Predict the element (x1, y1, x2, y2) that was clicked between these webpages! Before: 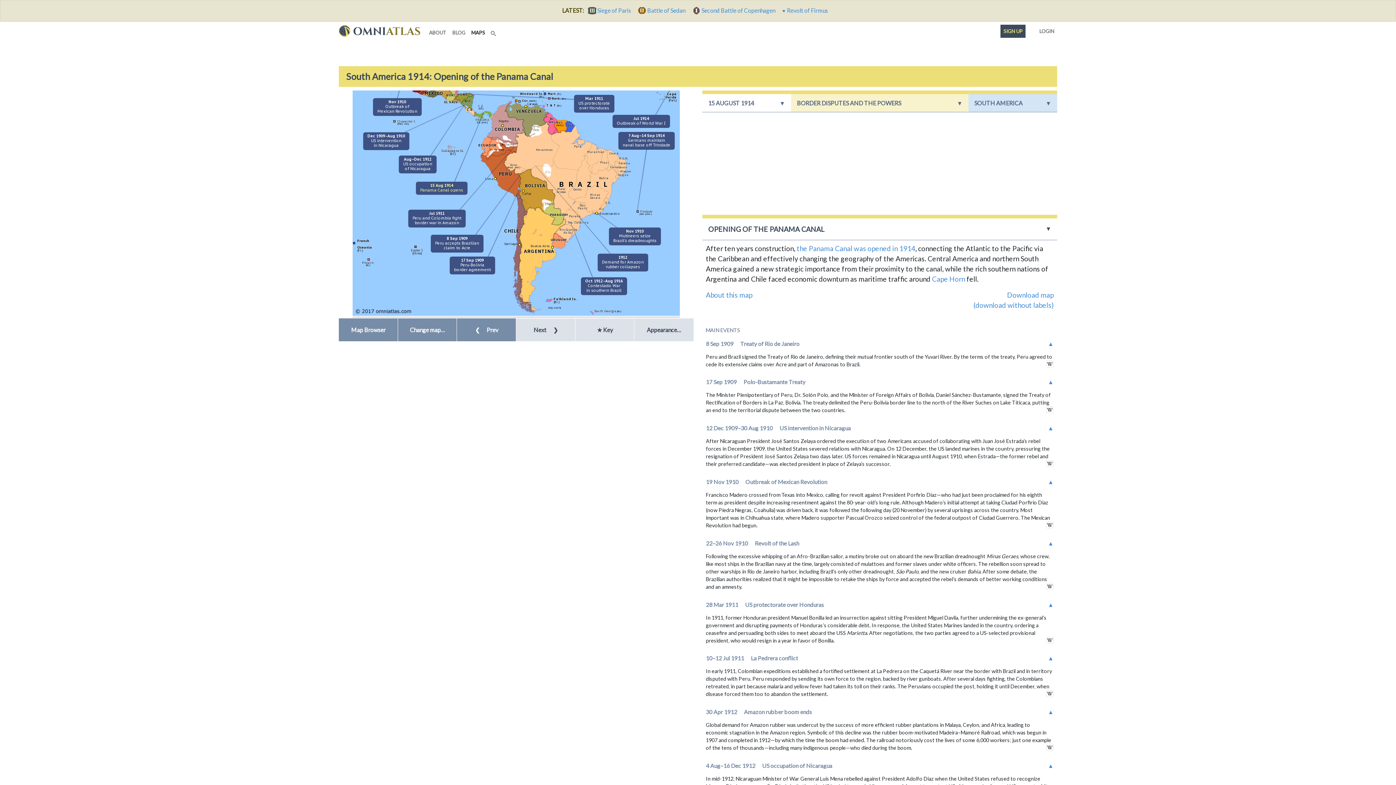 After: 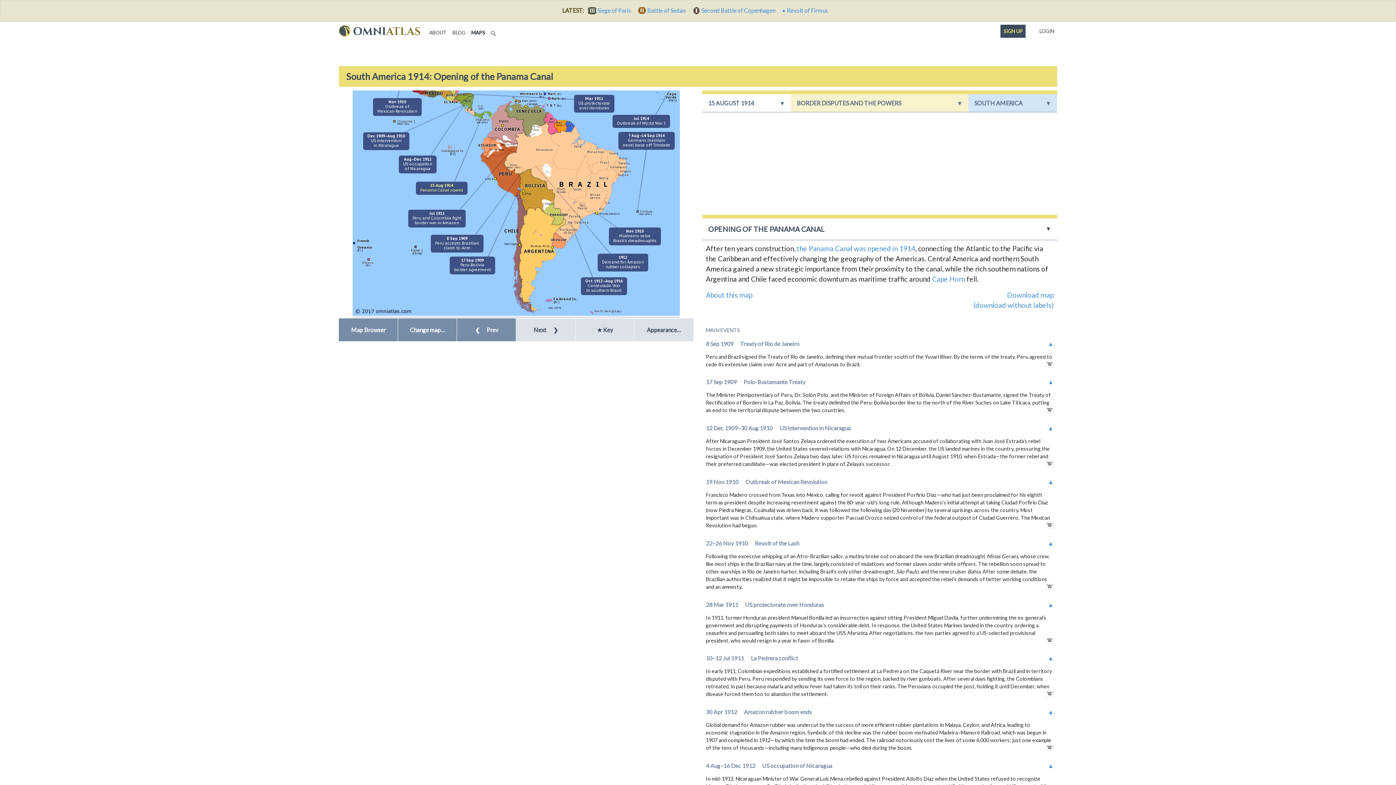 Action: bbox: (599, 176, 608, 180) label: Bahia